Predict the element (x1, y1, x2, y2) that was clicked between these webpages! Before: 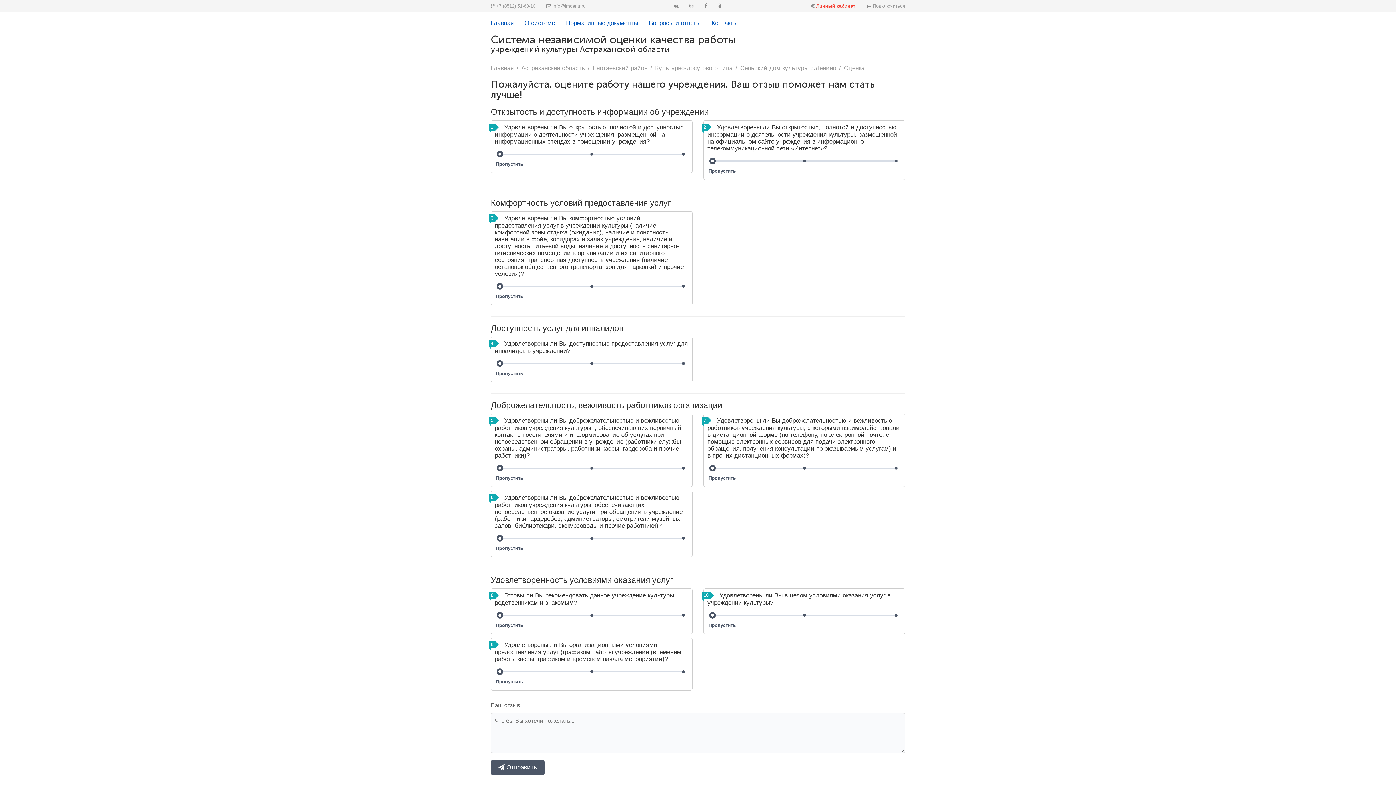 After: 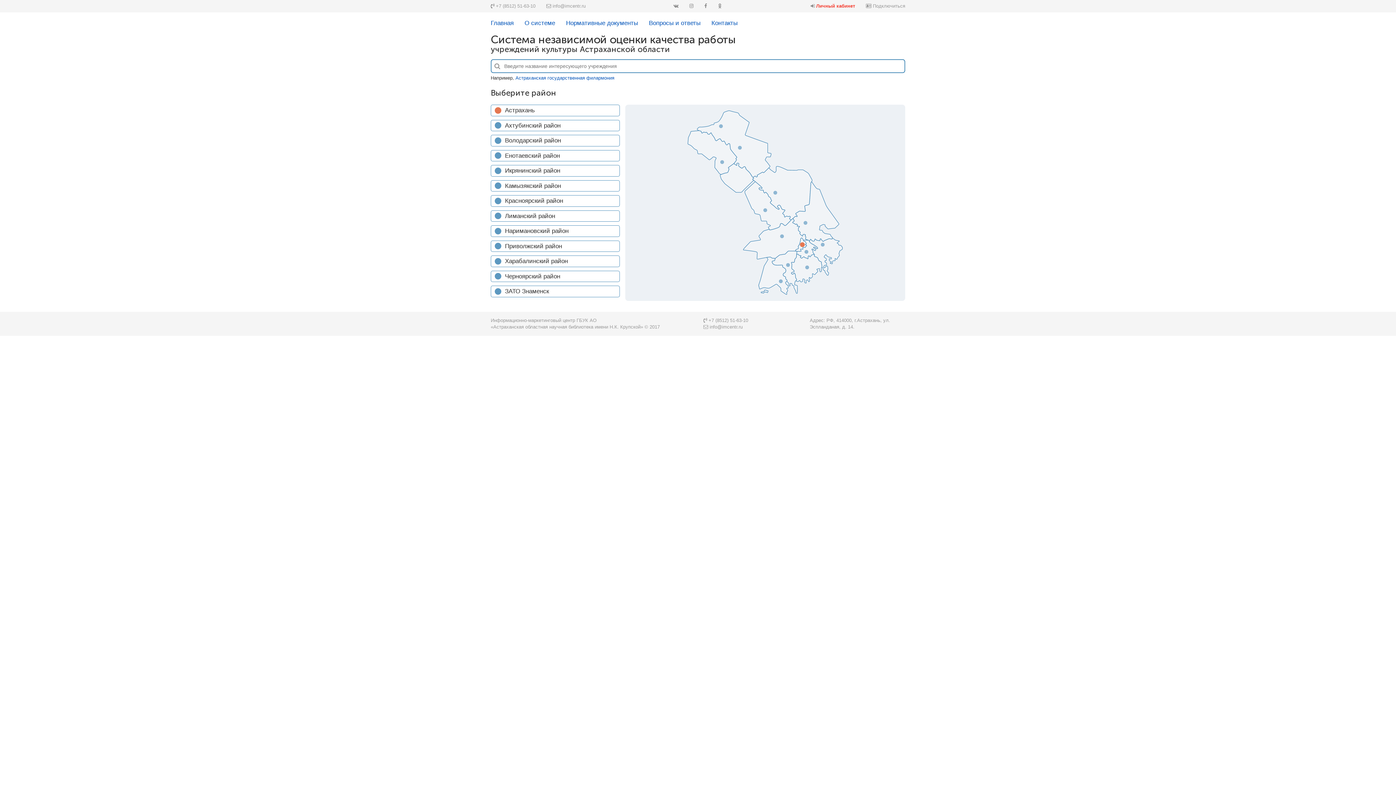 Action: bbox: (518, 64, 588, 72) label: Астраханская область